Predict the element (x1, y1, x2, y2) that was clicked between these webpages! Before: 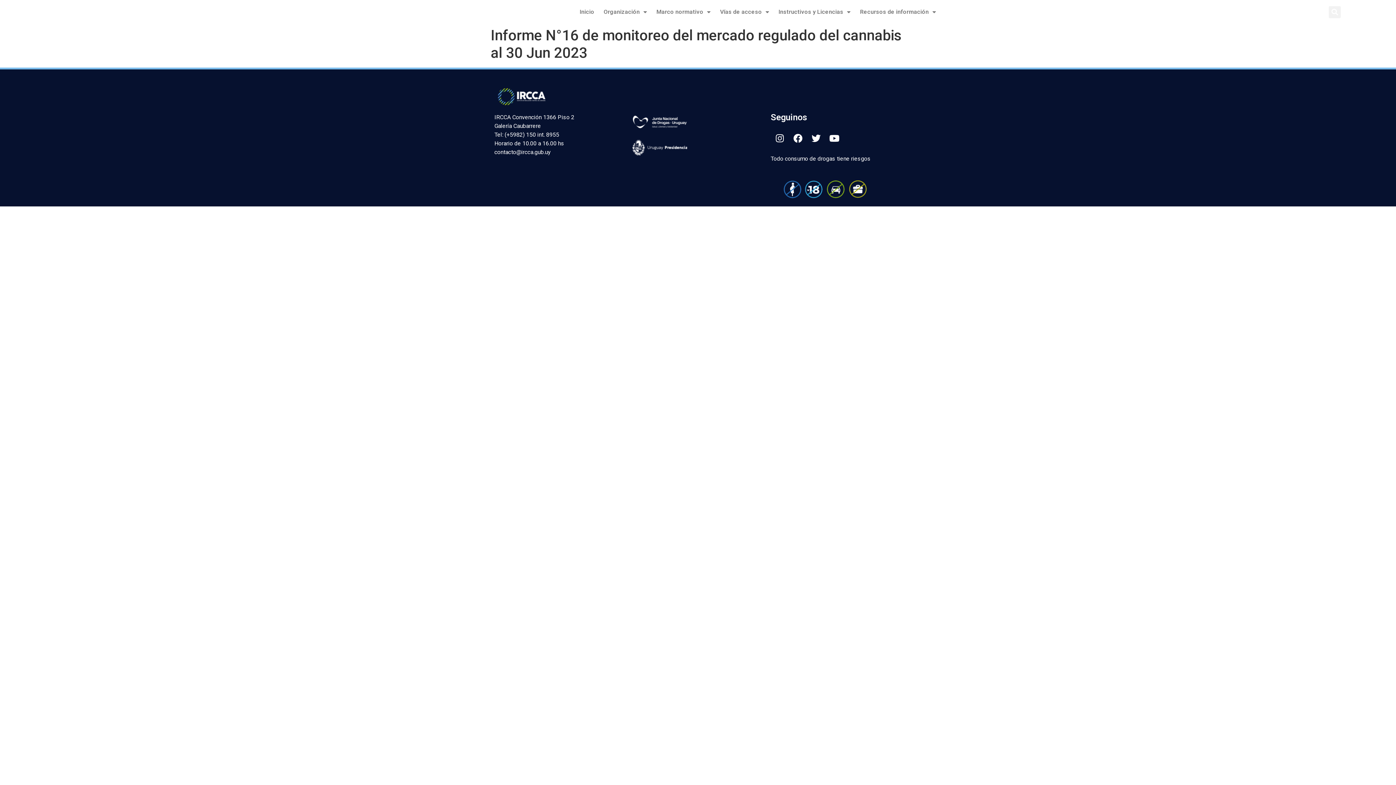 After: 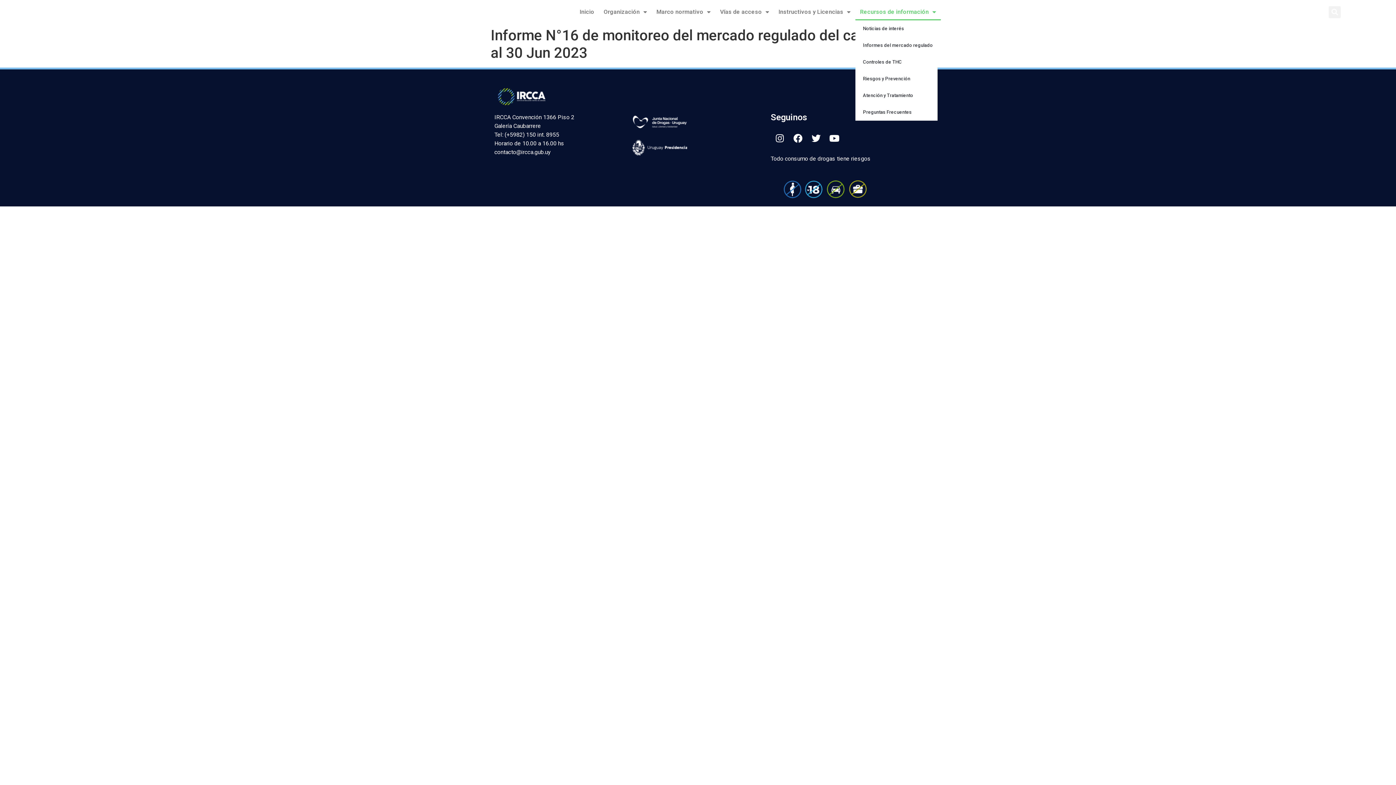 Action: bbox: (855, 3, 941, 20) label: Recursos de información